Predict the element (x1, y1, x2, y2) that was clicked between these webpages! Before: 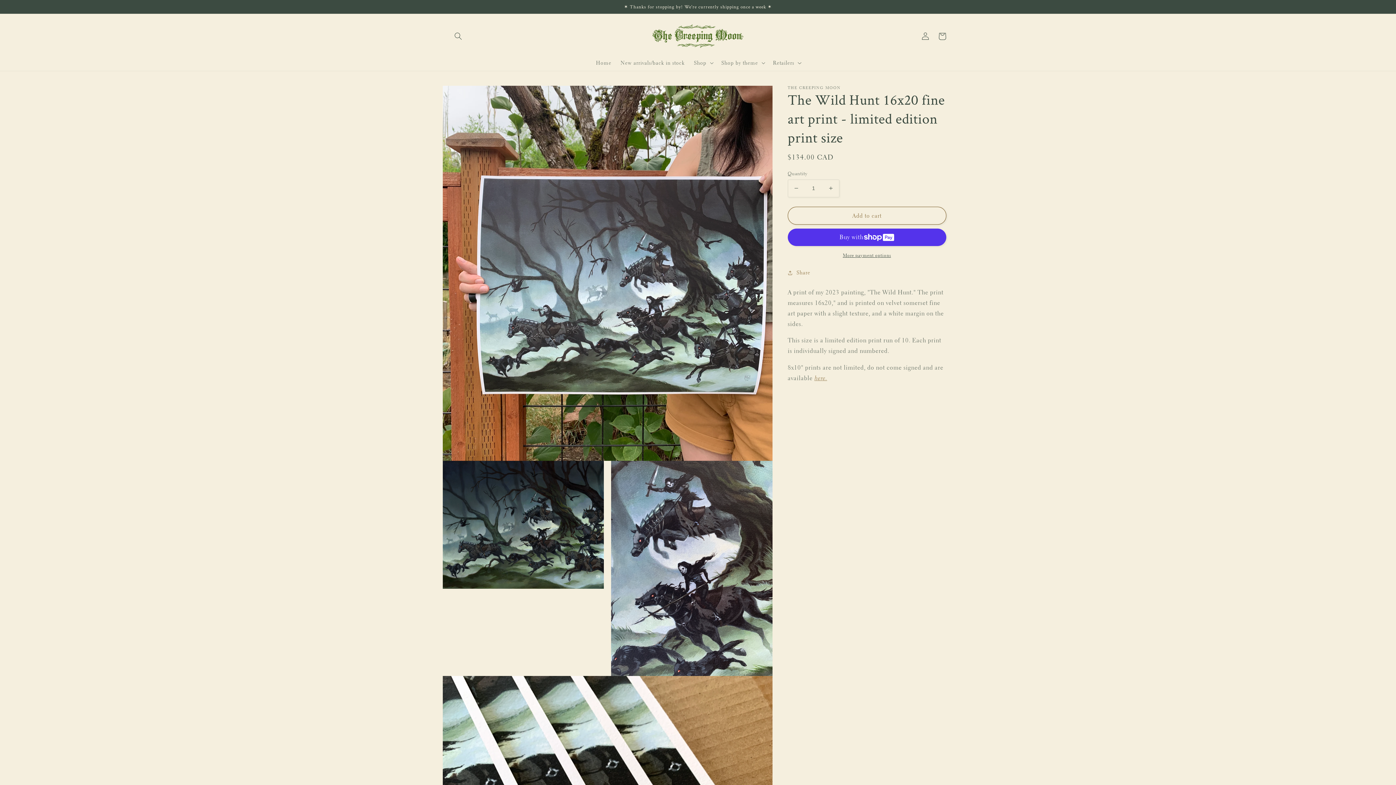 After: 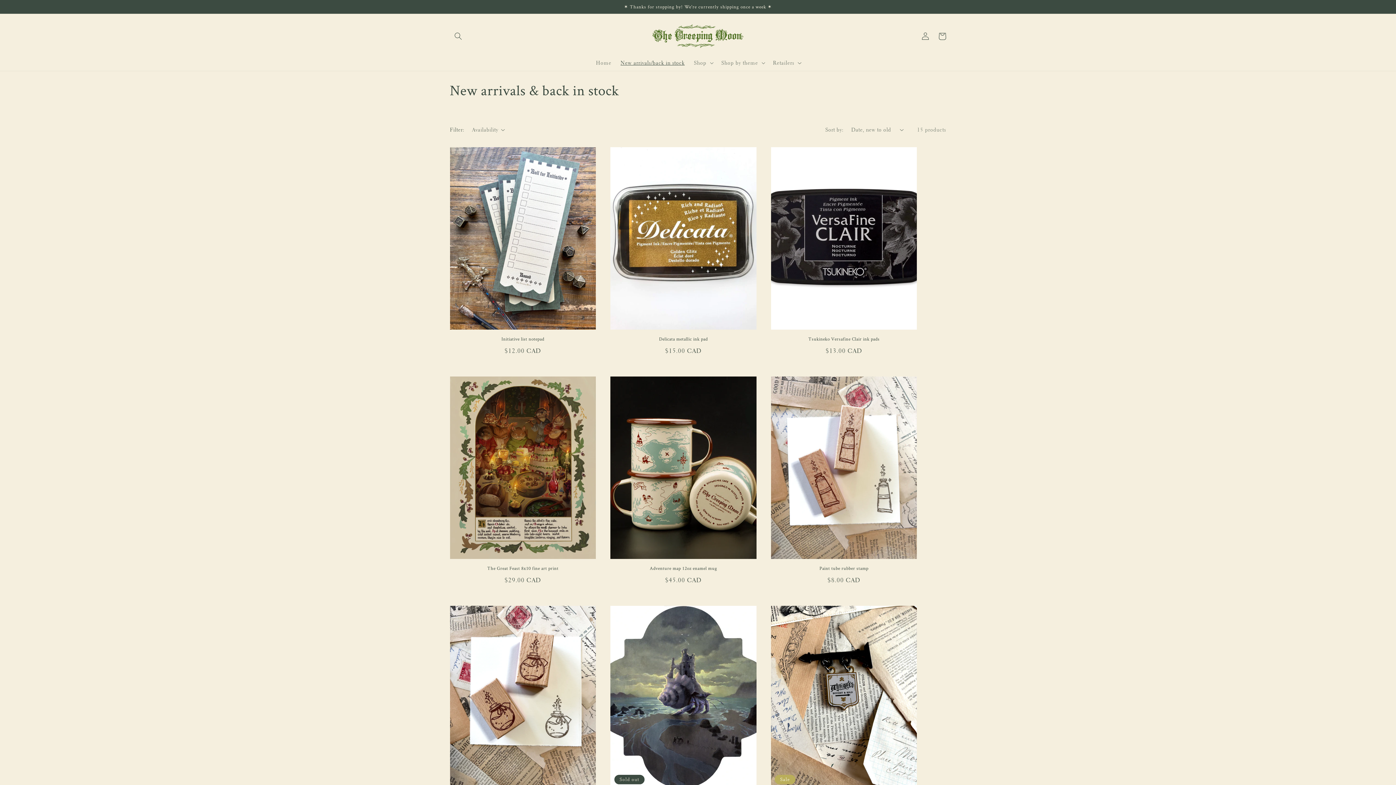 Action: label: New arrivals/back in stock bbox: (616, 55, 689, 70)